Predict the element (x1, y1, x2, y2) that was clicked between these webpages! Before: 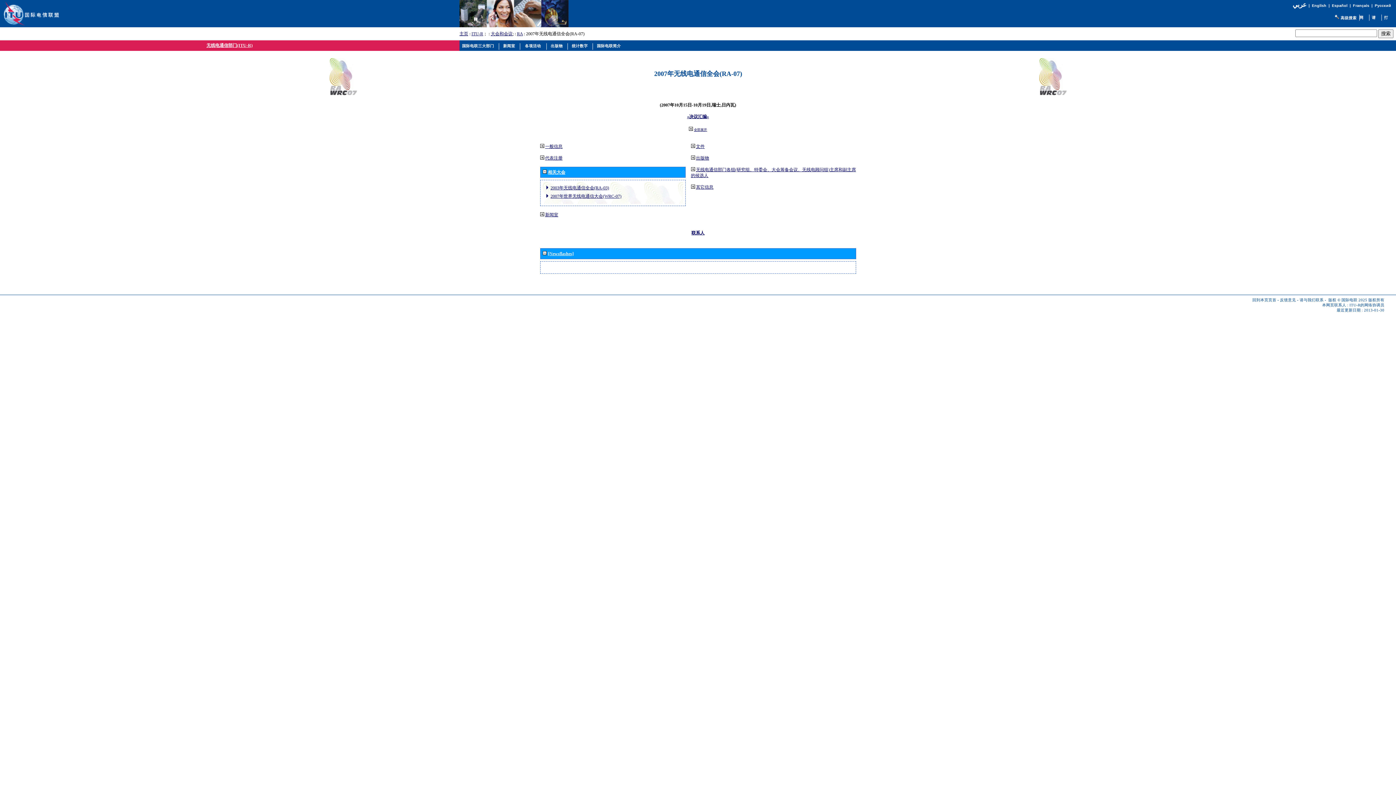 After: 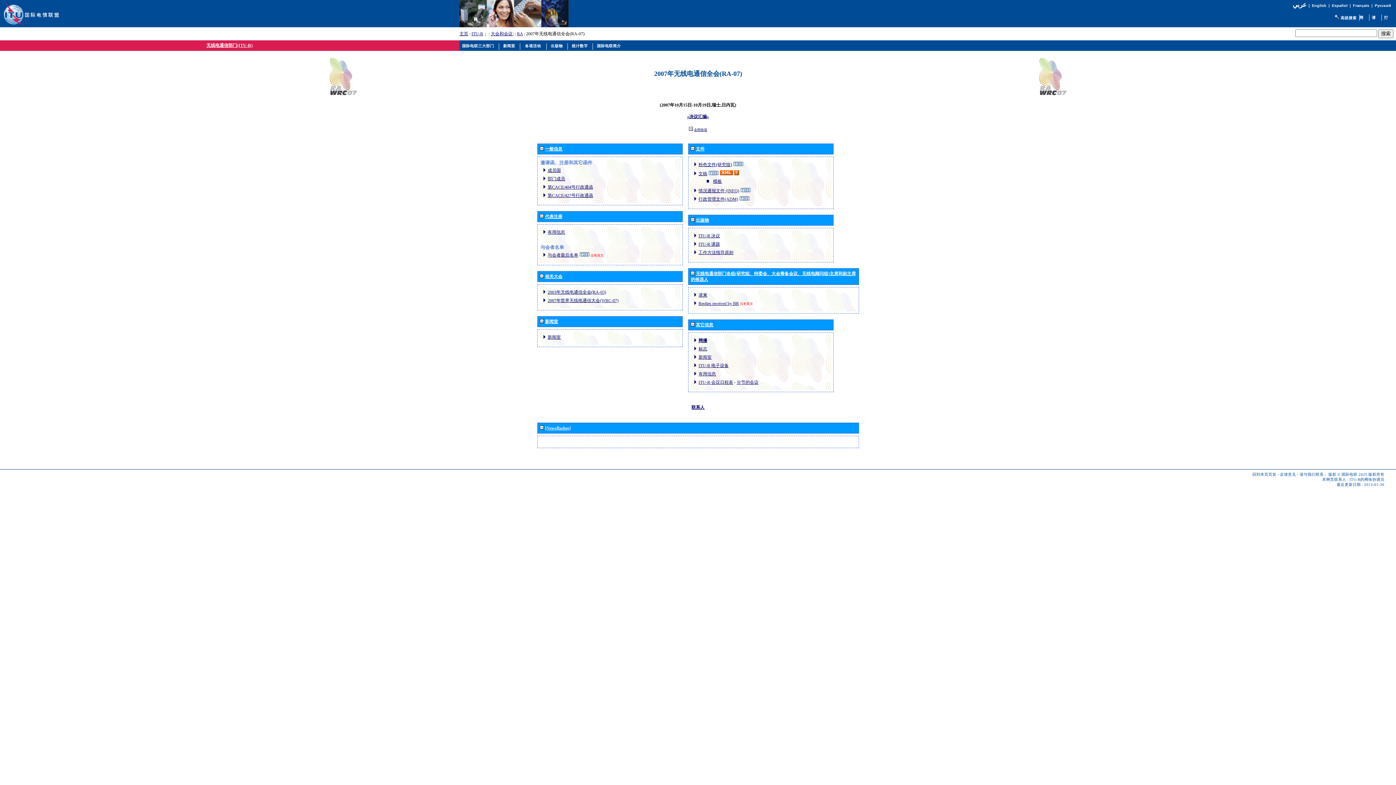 Action: label: 全部展开 bbox: (694, 127, 707, 131)